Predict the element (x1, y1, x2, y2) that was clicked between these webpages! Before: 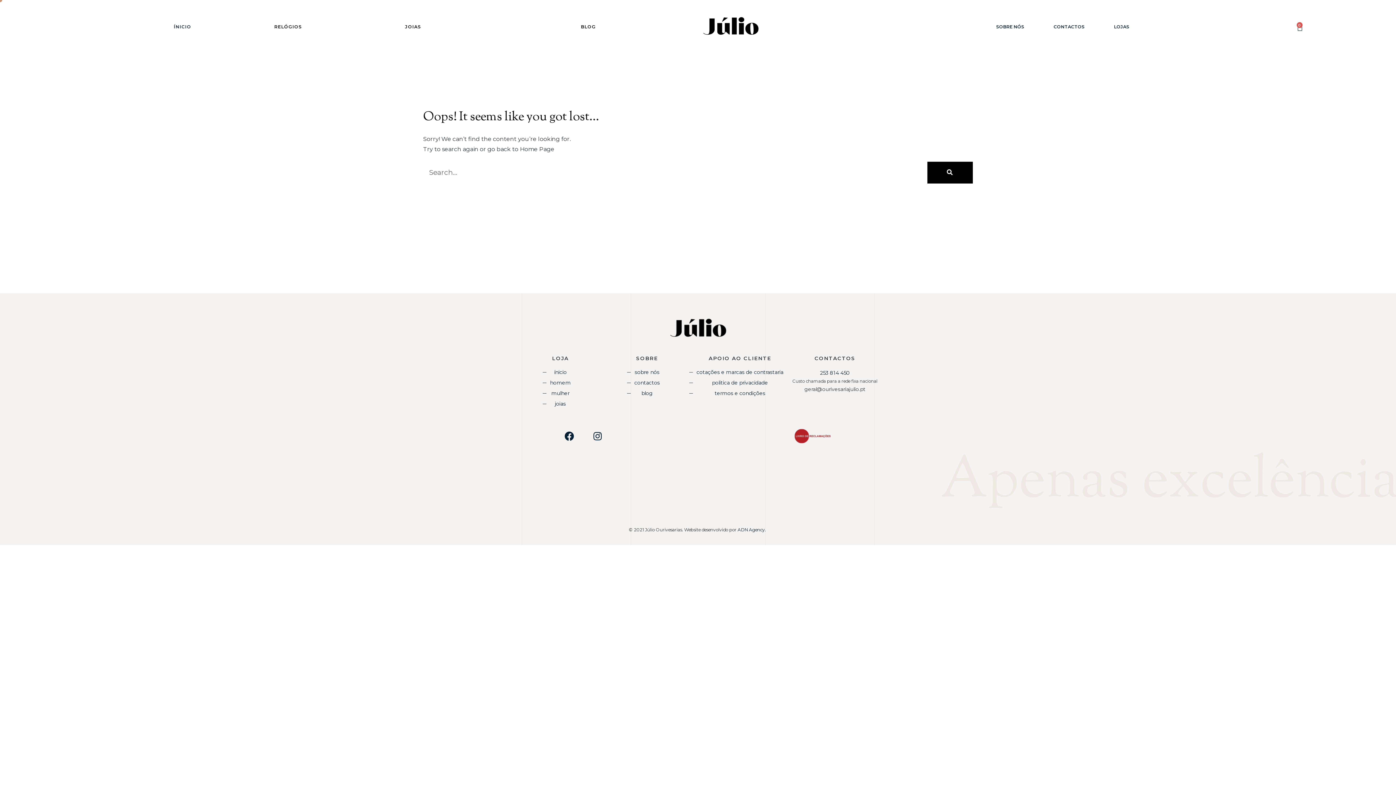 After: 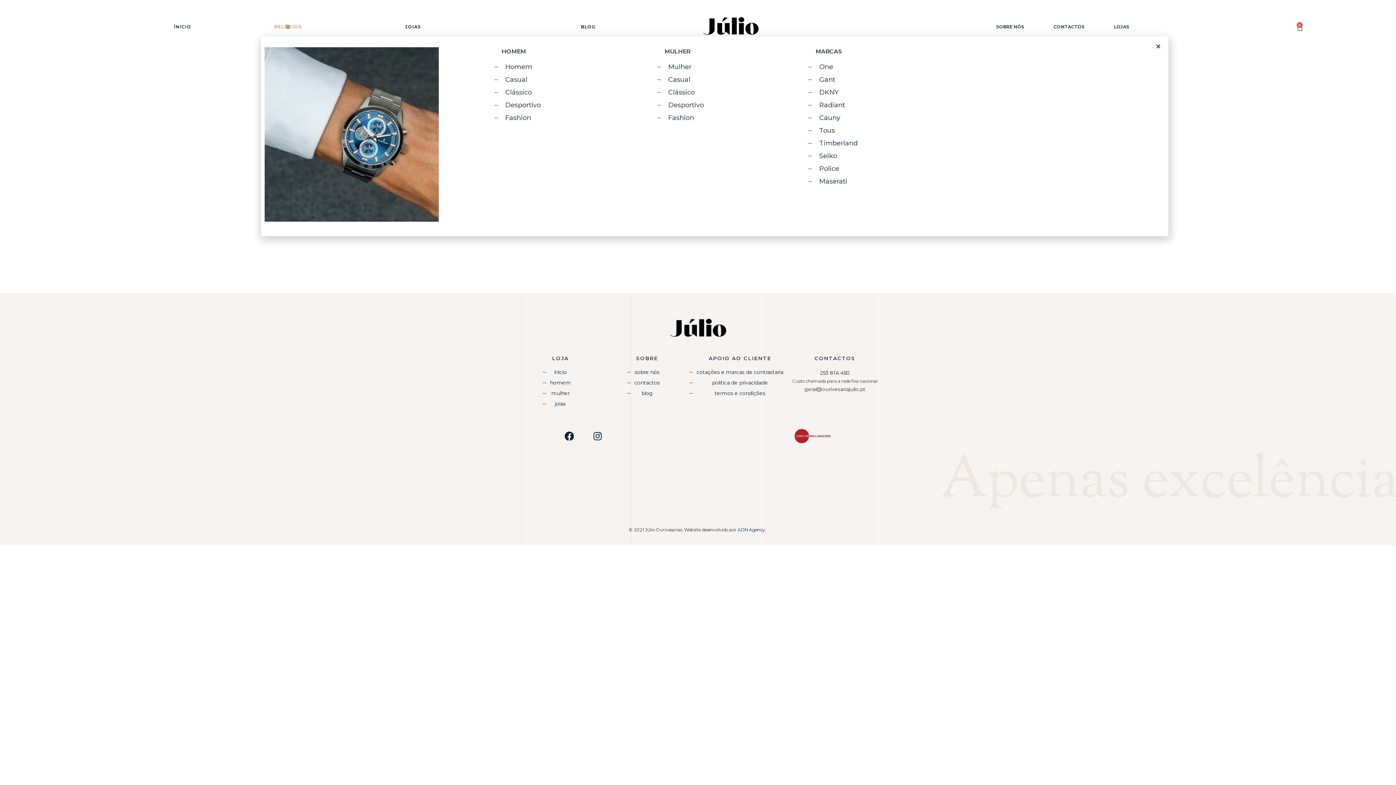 Action: label: RELÓGIOS bbox: (260, 17, 315, 36)